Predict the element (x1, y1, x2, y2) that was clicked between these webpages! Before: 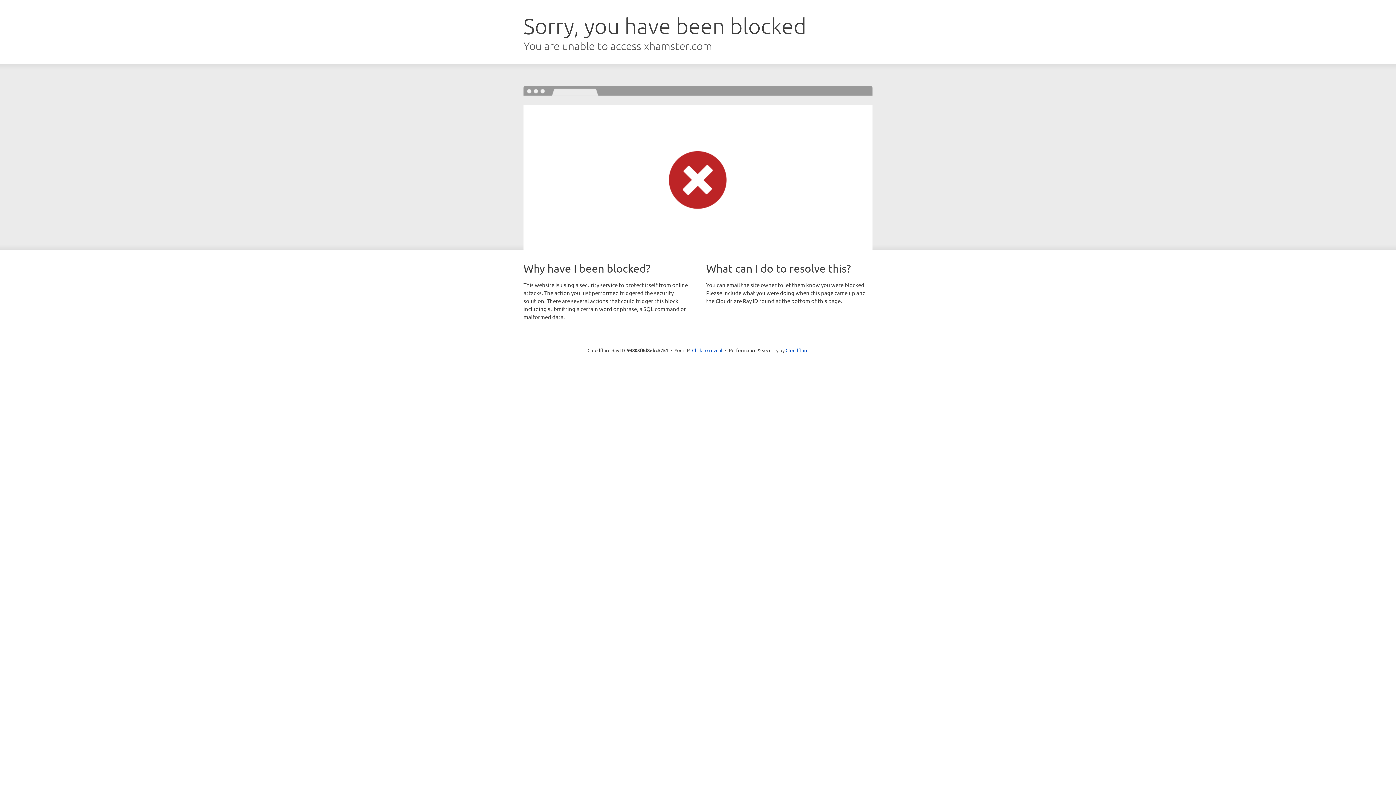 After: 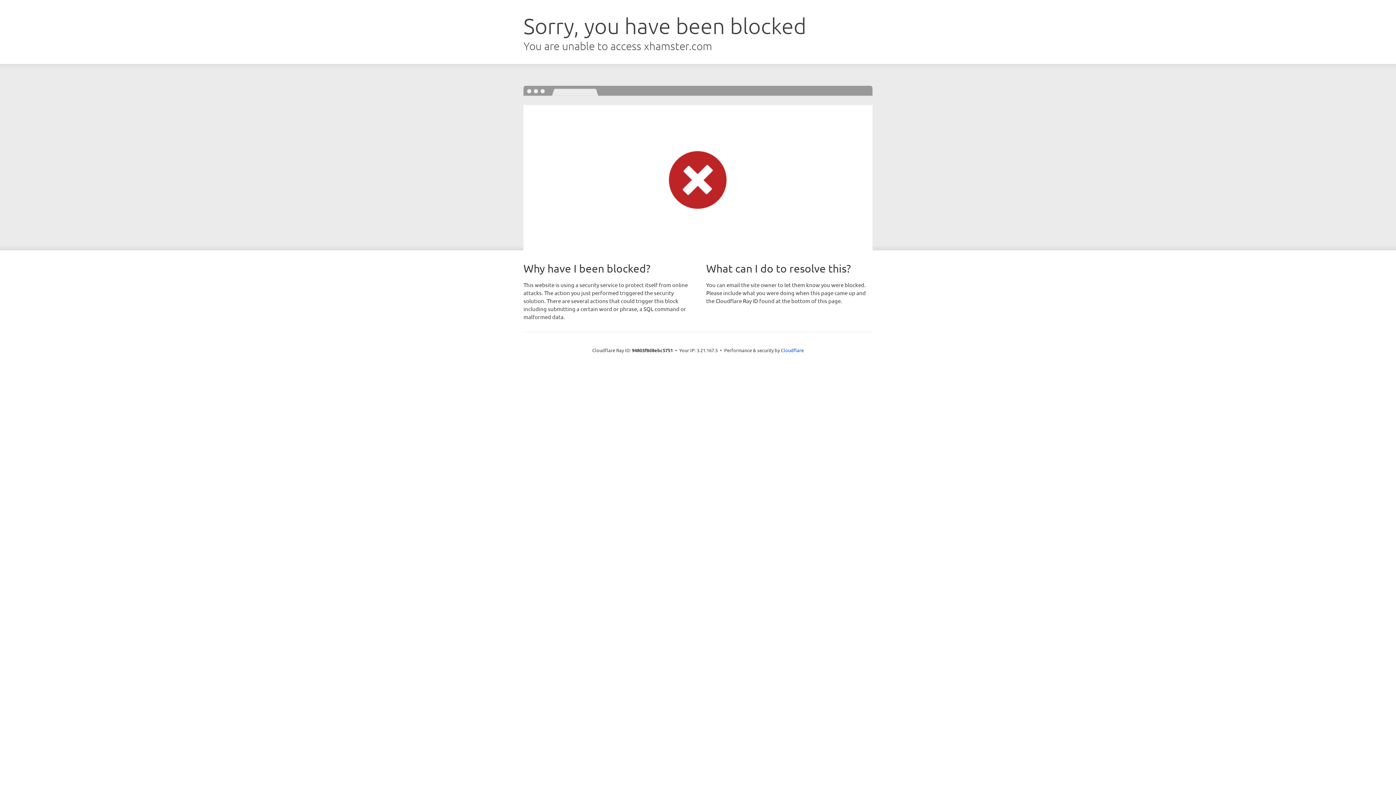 Action: label: Click to reveal bbox: (692, 346, 722, 353)